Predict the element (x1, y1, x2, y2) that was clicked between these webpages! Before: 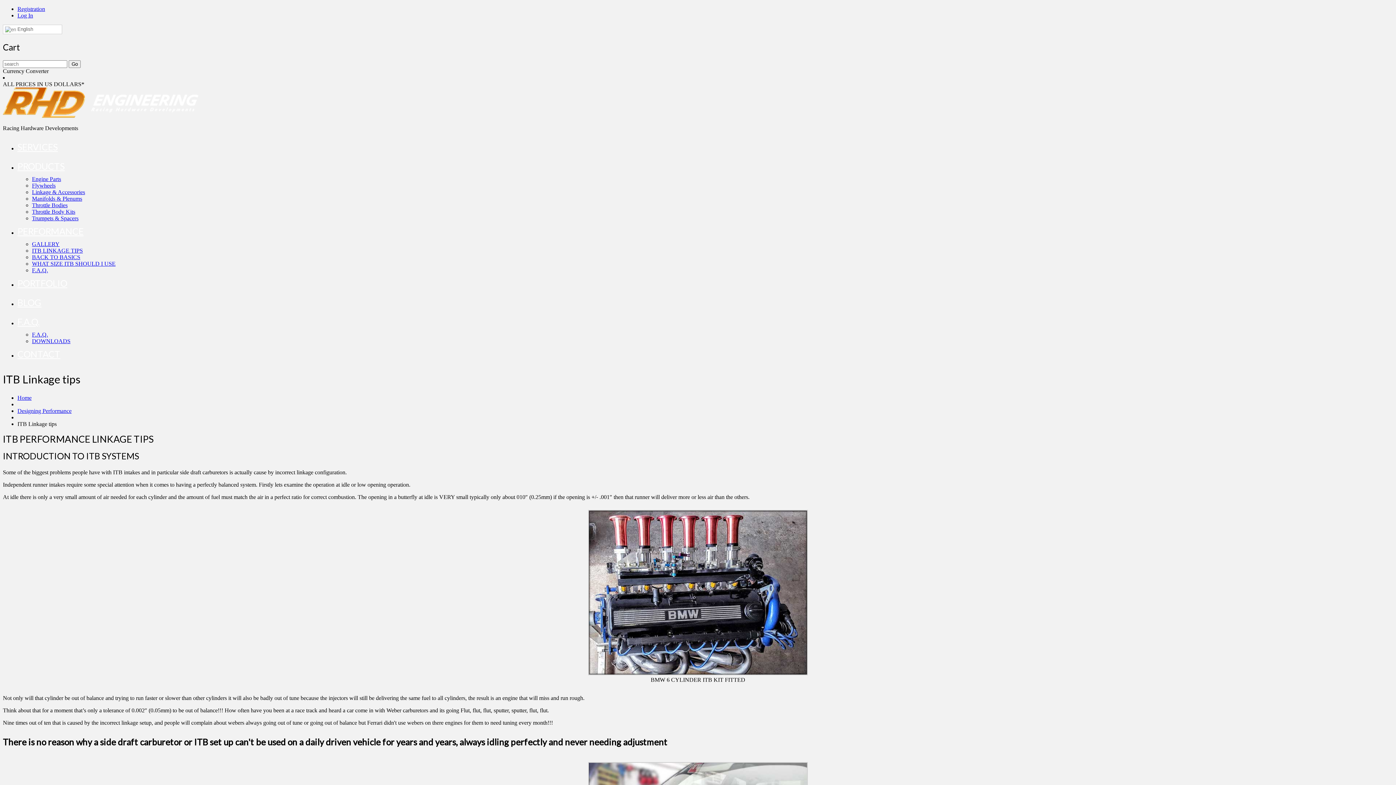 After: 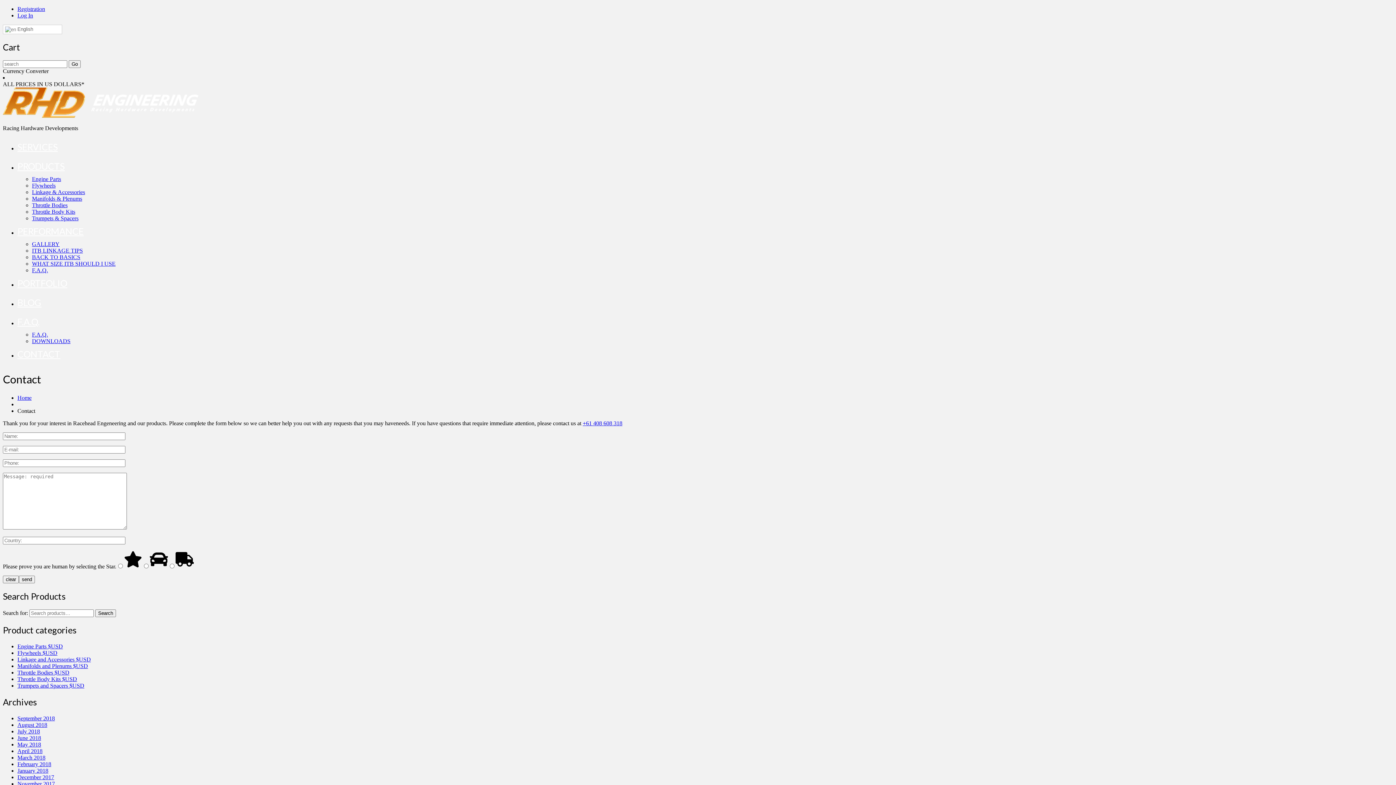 Action: bbox: (17, 348, 60, 359) label: CONTACT